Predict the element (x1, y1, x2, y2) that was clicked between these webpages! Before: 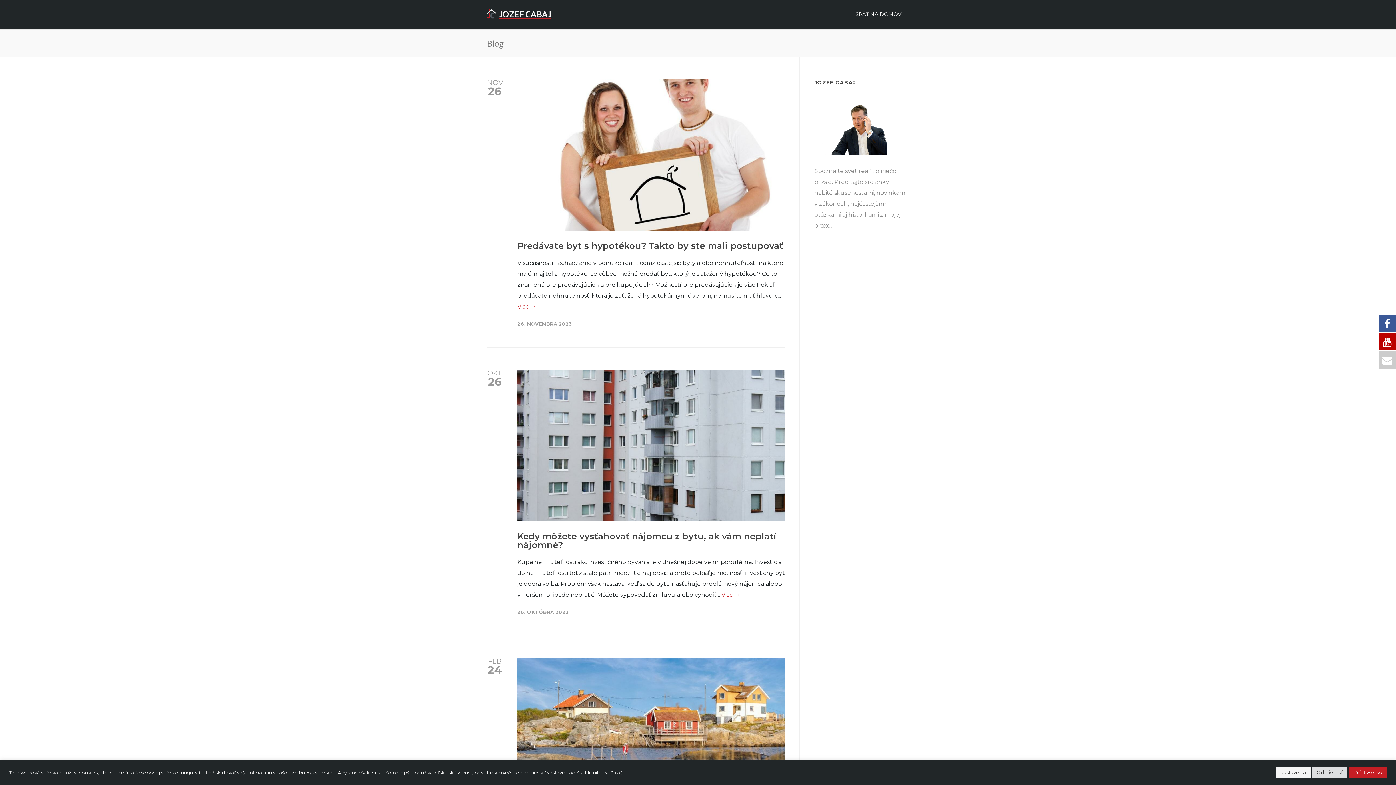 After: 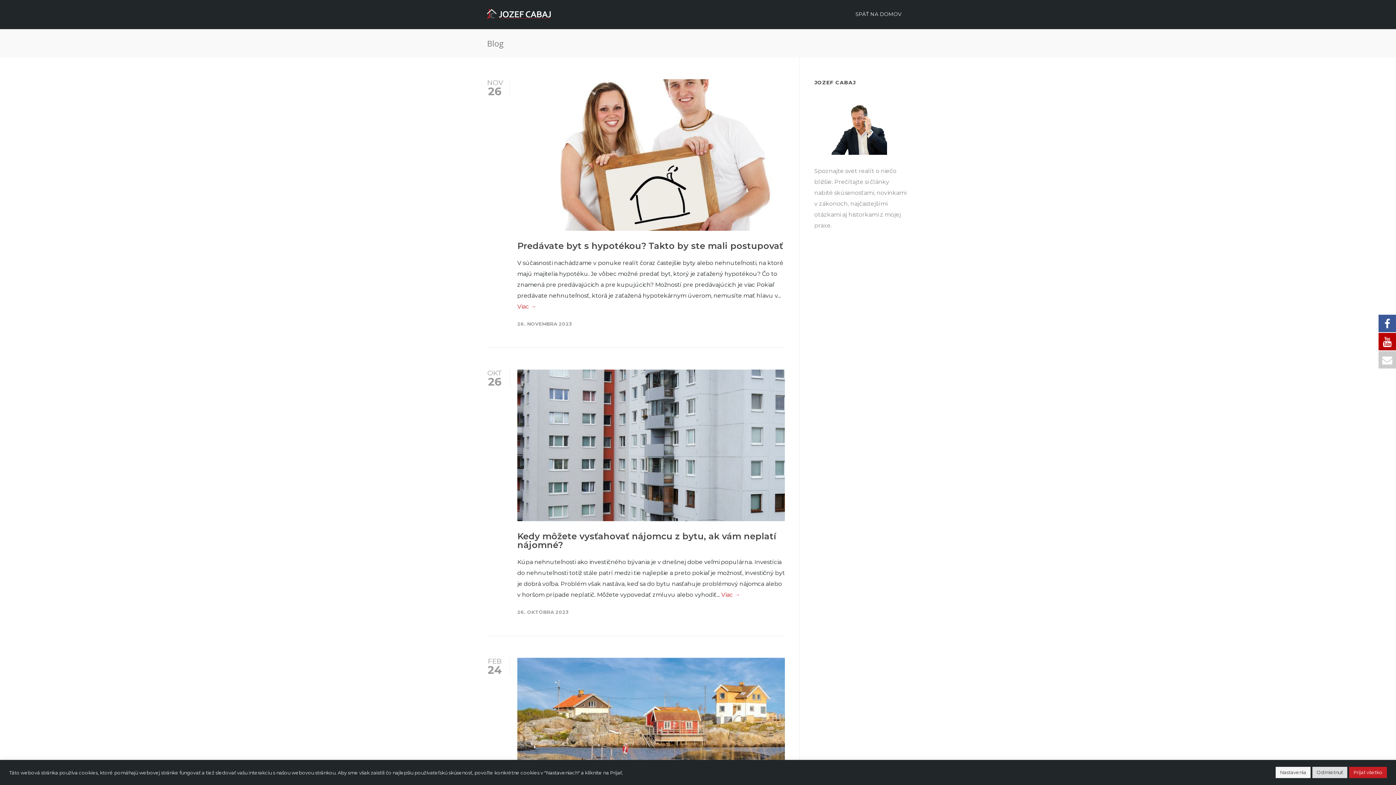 Action: bbox: (1378, 314, 1396, 332)